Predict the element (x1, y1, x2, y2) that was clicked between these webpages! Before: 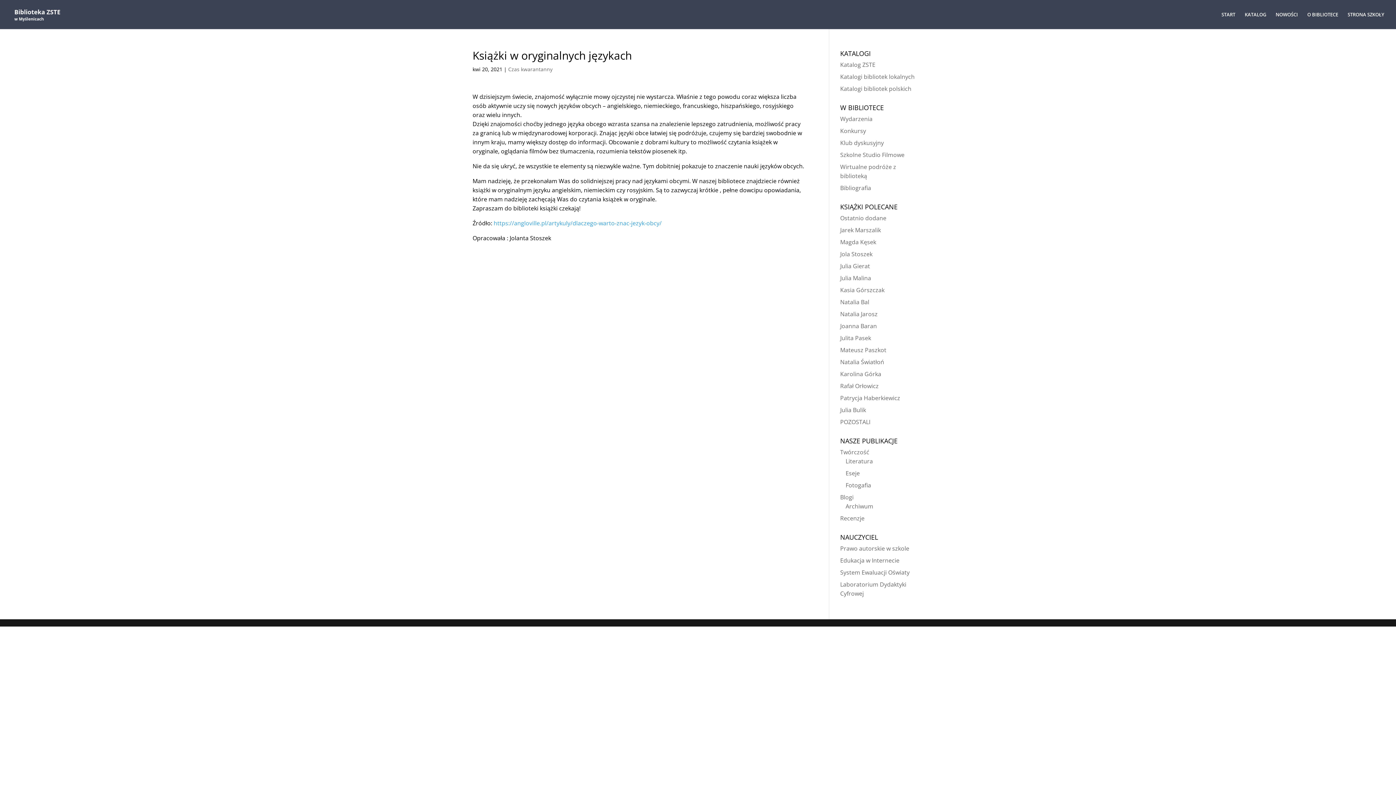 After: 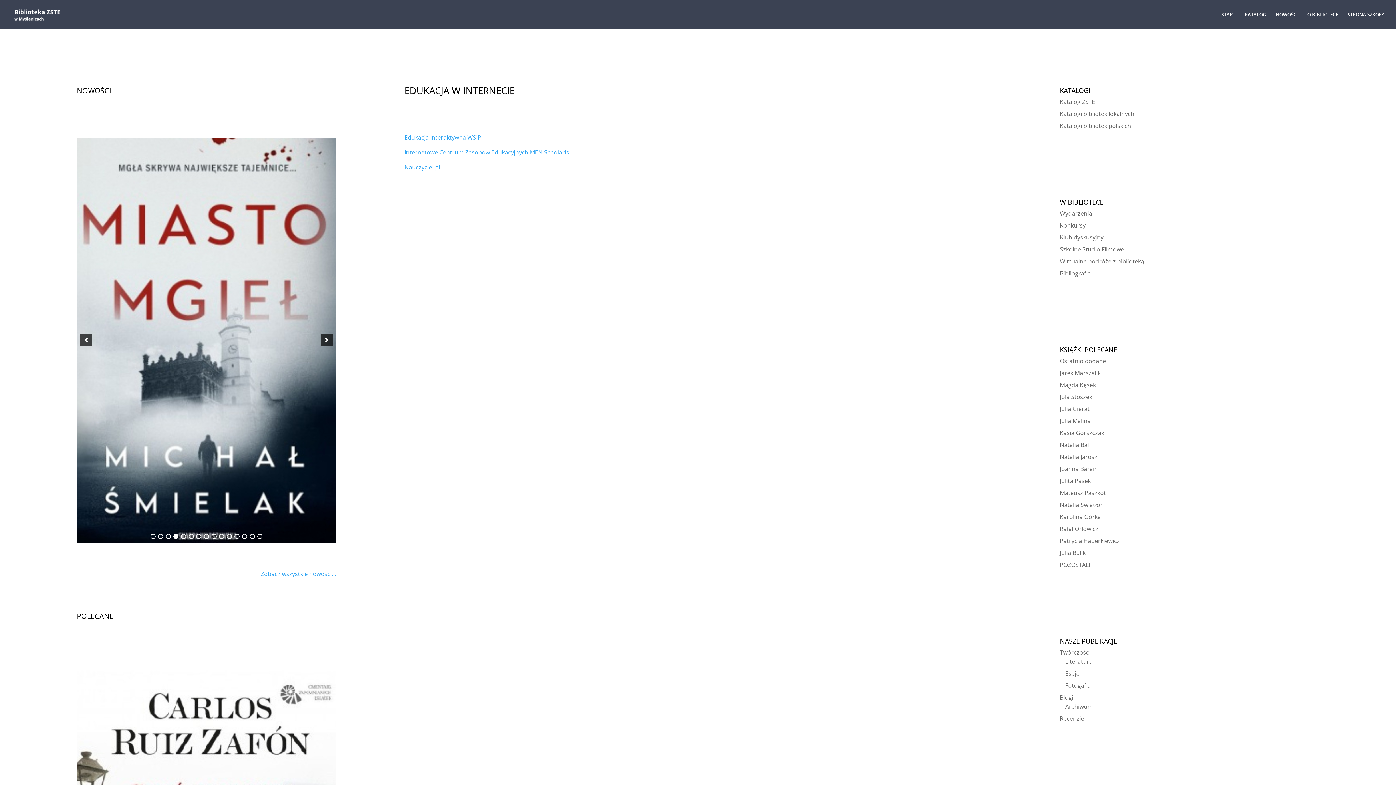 Action: label: Edukacja w Internecie bbox: (840, 556, 899, 564)